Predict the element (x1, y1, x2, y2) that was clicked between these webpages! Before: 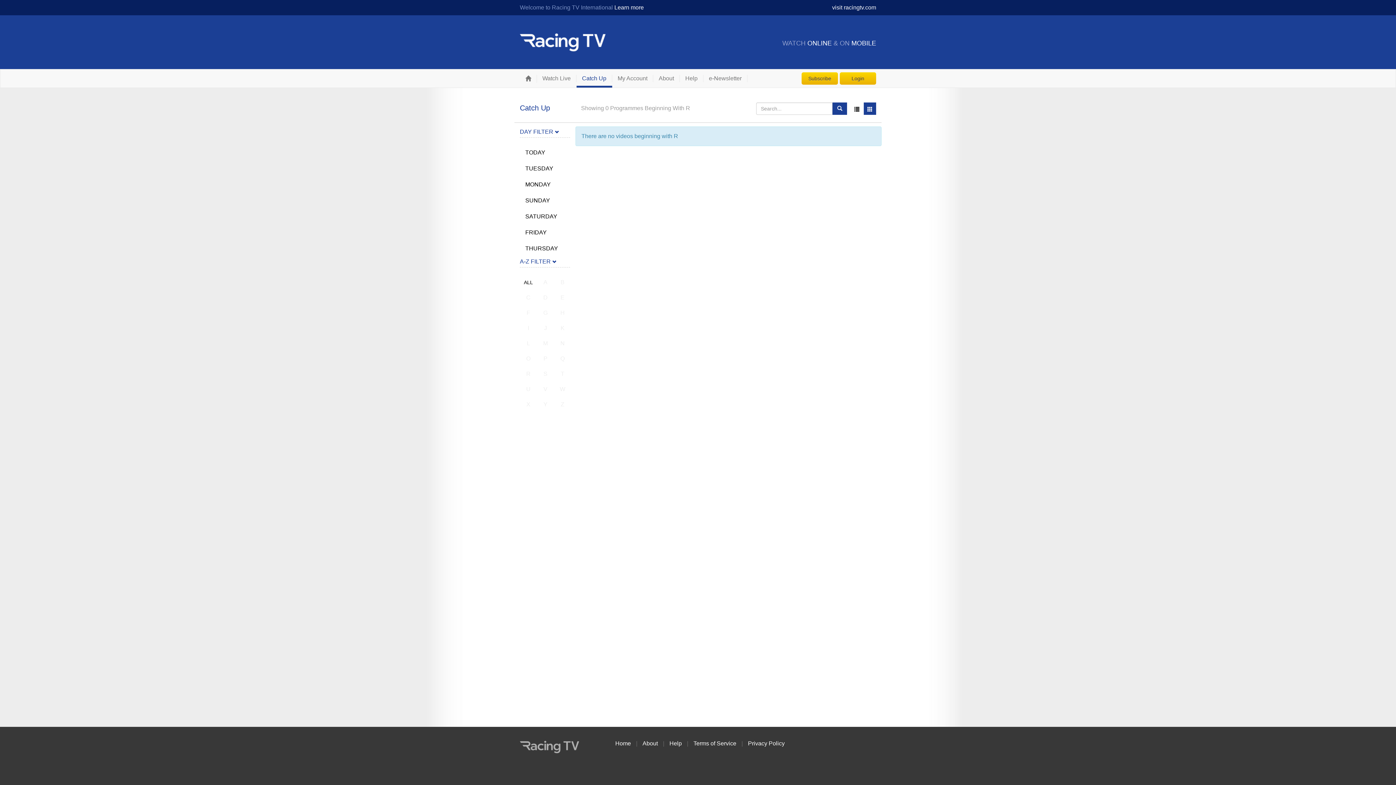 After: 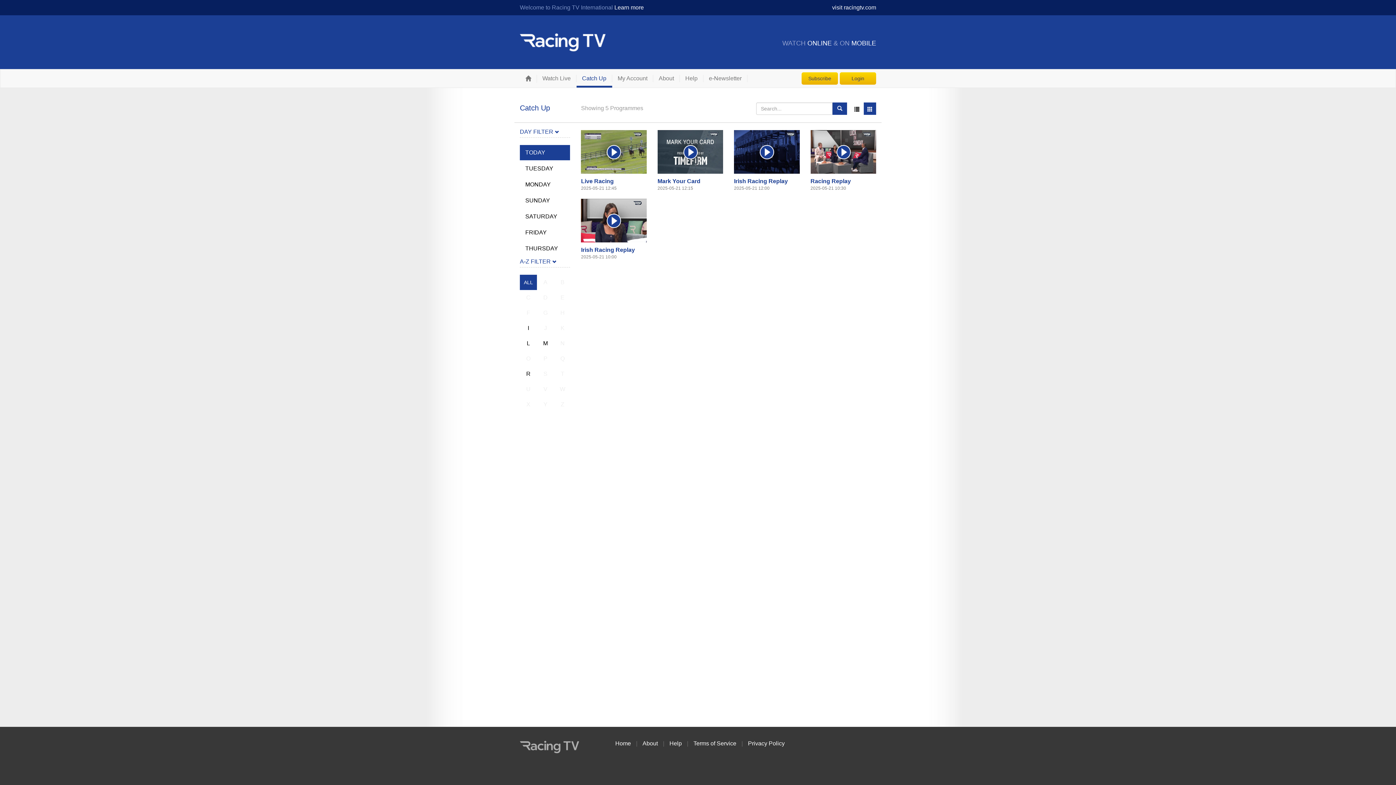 Action: bbox: (832, 102, 847, 114)